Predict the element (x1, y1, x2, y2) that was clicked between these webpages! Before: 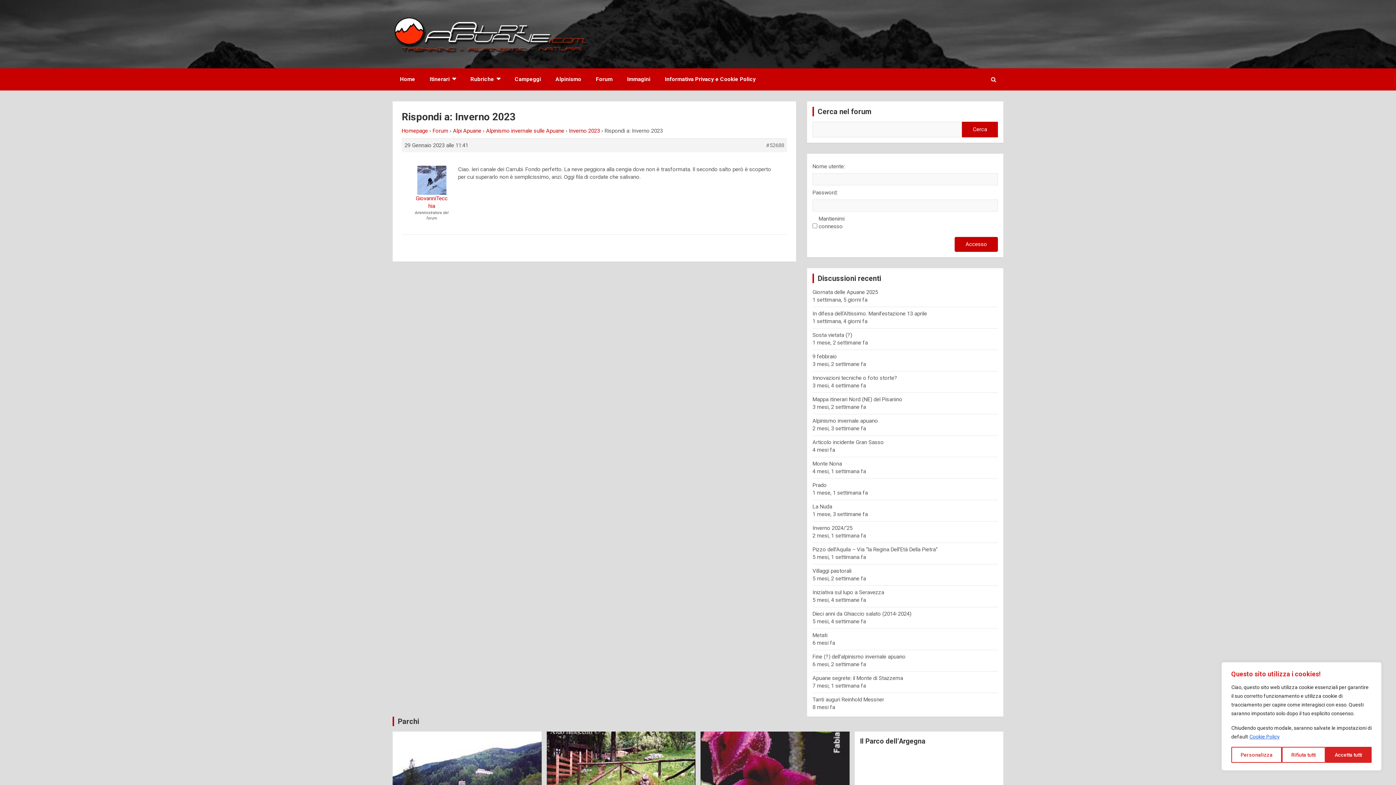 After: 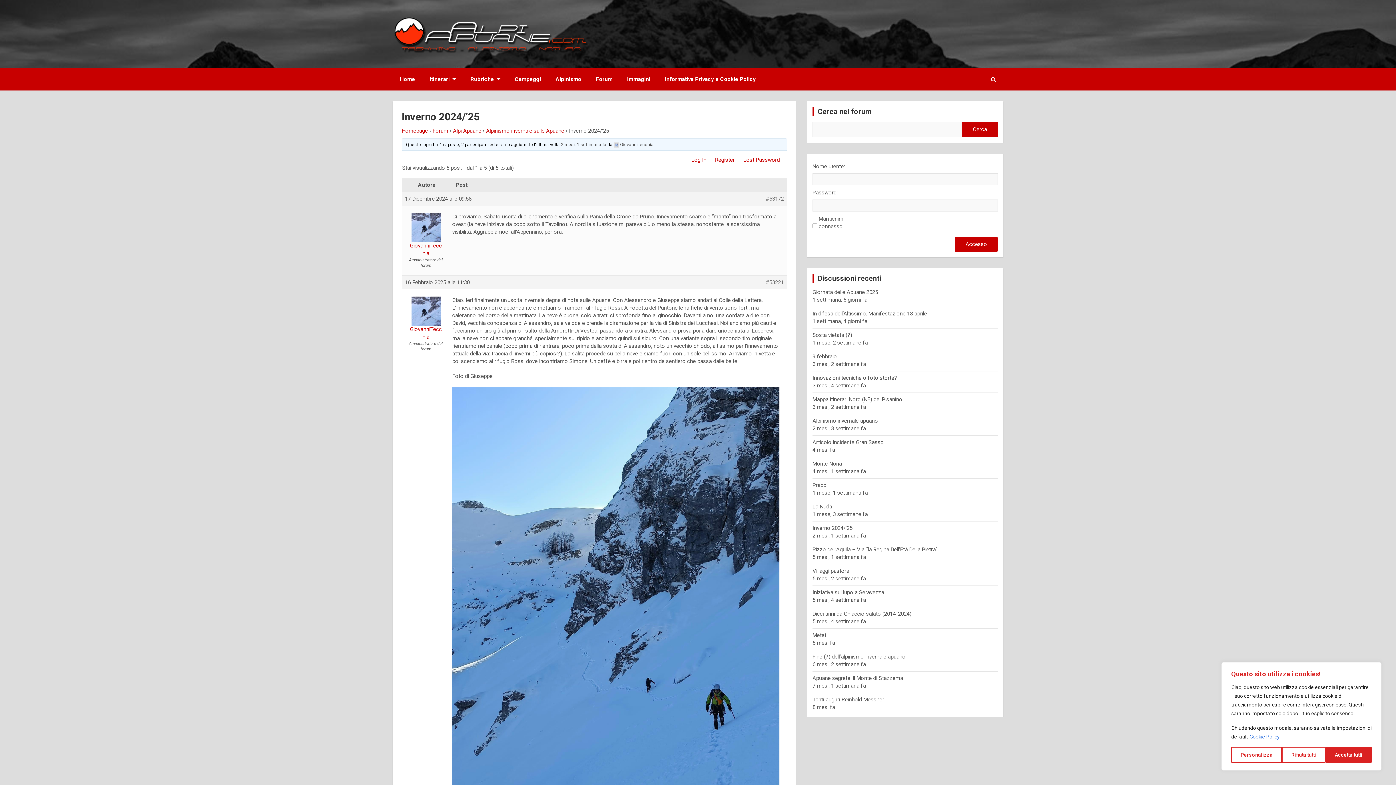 Action: bbox: (812, 525, 852, 531) label: Inverno 2024/’25